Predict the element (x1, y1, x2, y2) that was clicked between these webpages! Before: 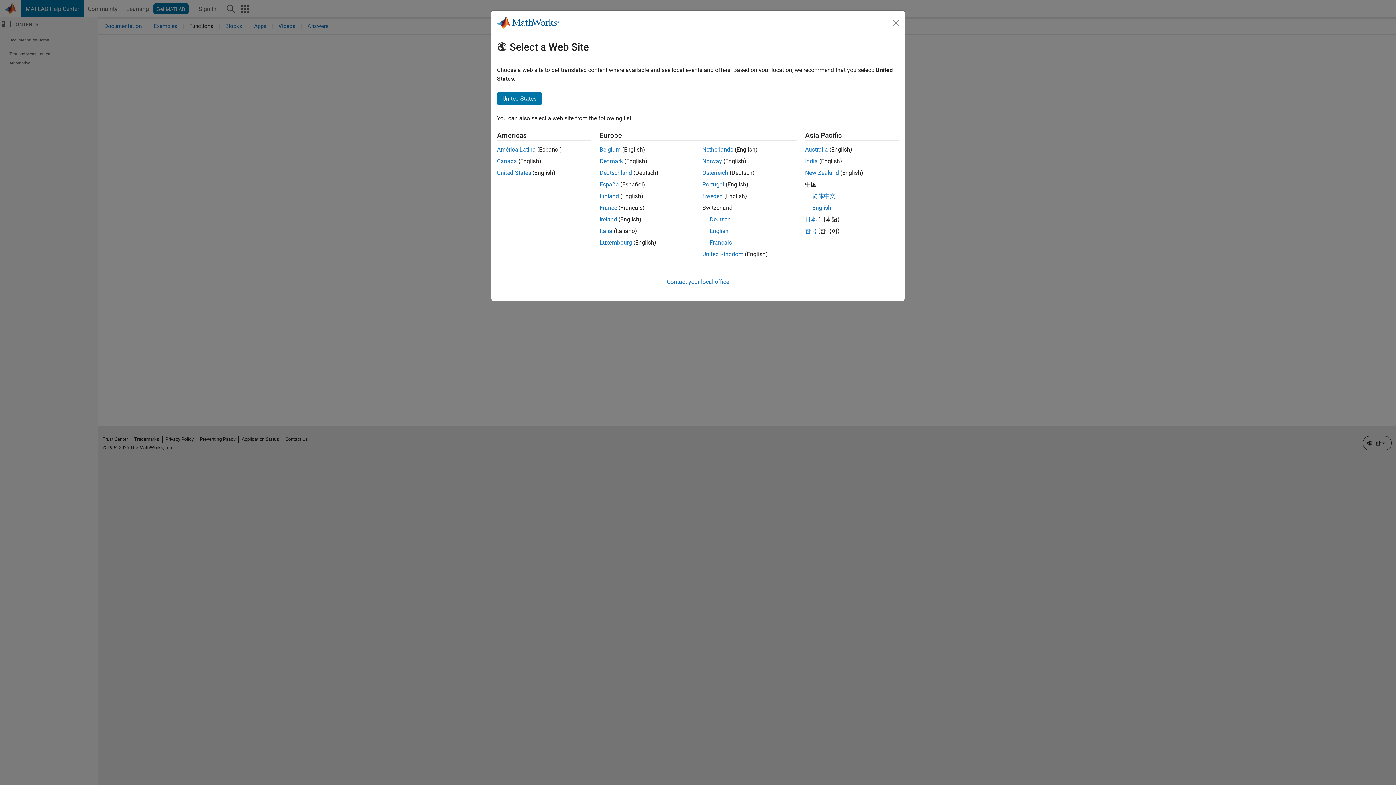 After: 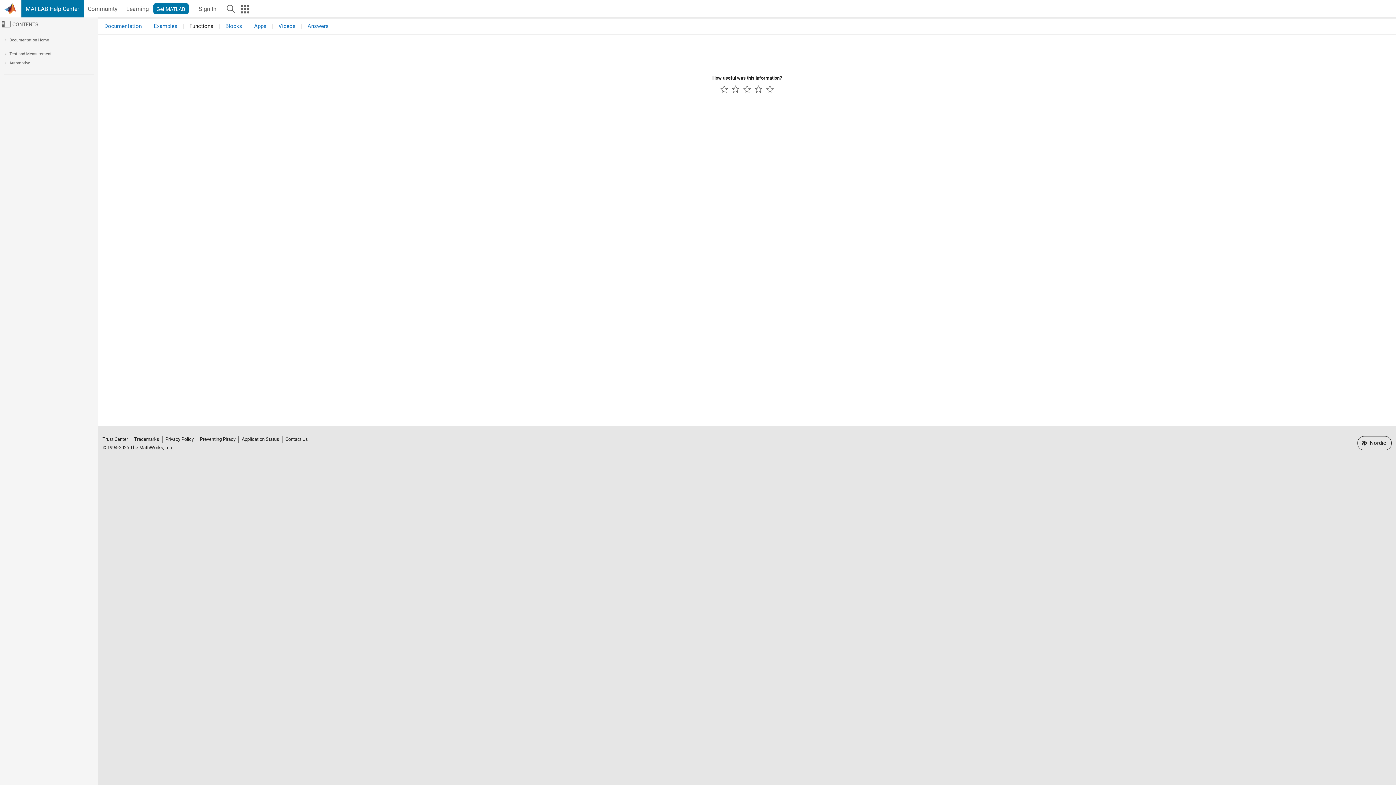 Action: bbox: (599, 157, 623, 164) label: Denmark